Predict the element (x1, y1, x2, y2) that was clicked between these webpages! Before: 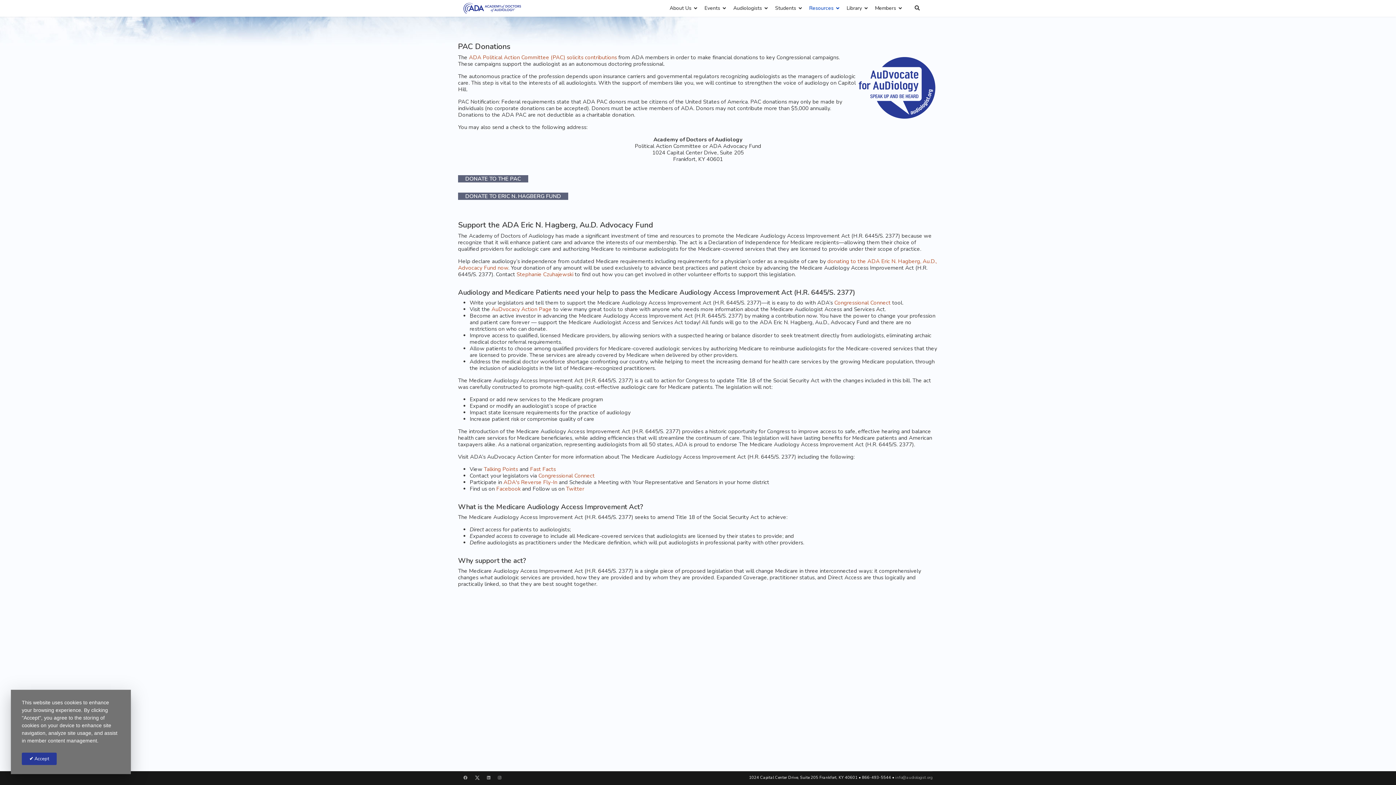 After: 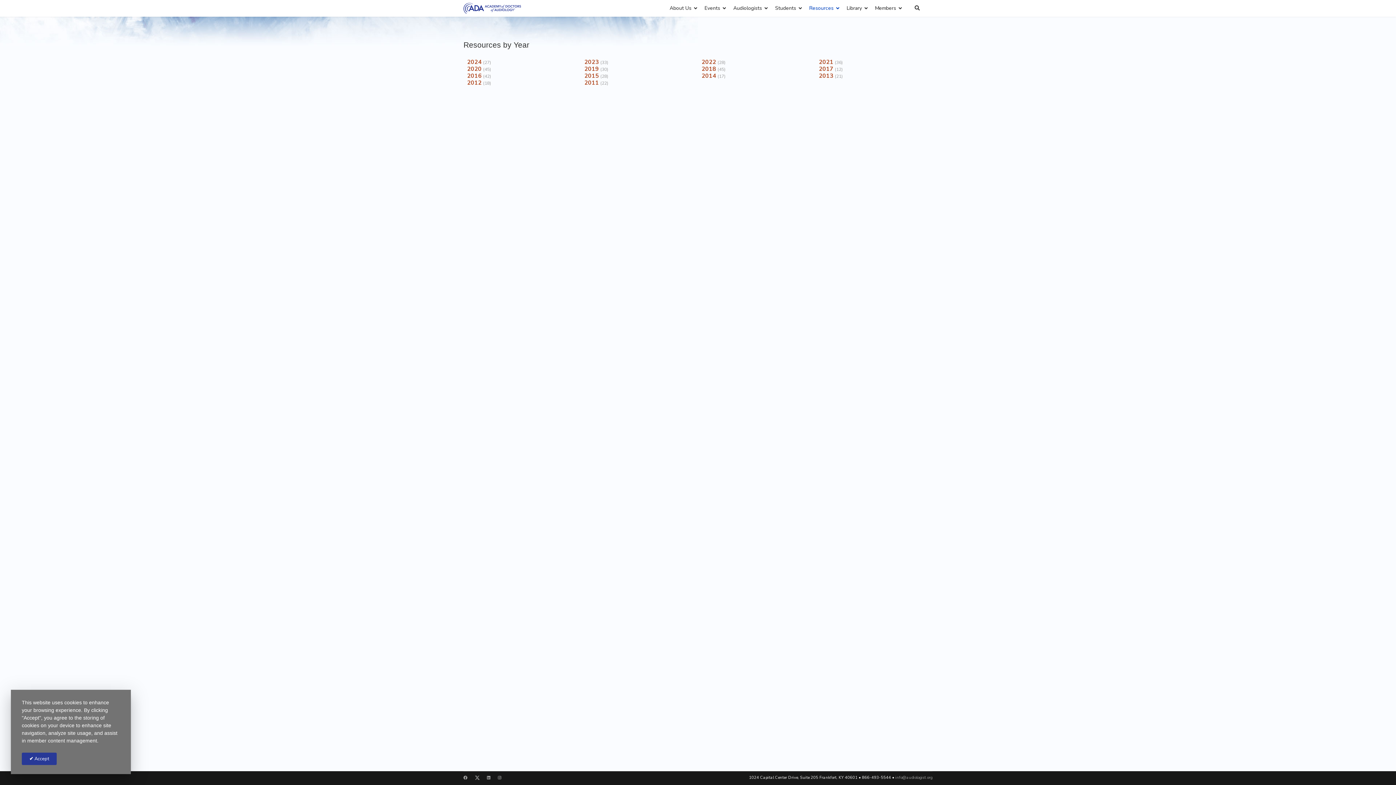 Action: bbox: (805, 0, 843, 16) label: Resources